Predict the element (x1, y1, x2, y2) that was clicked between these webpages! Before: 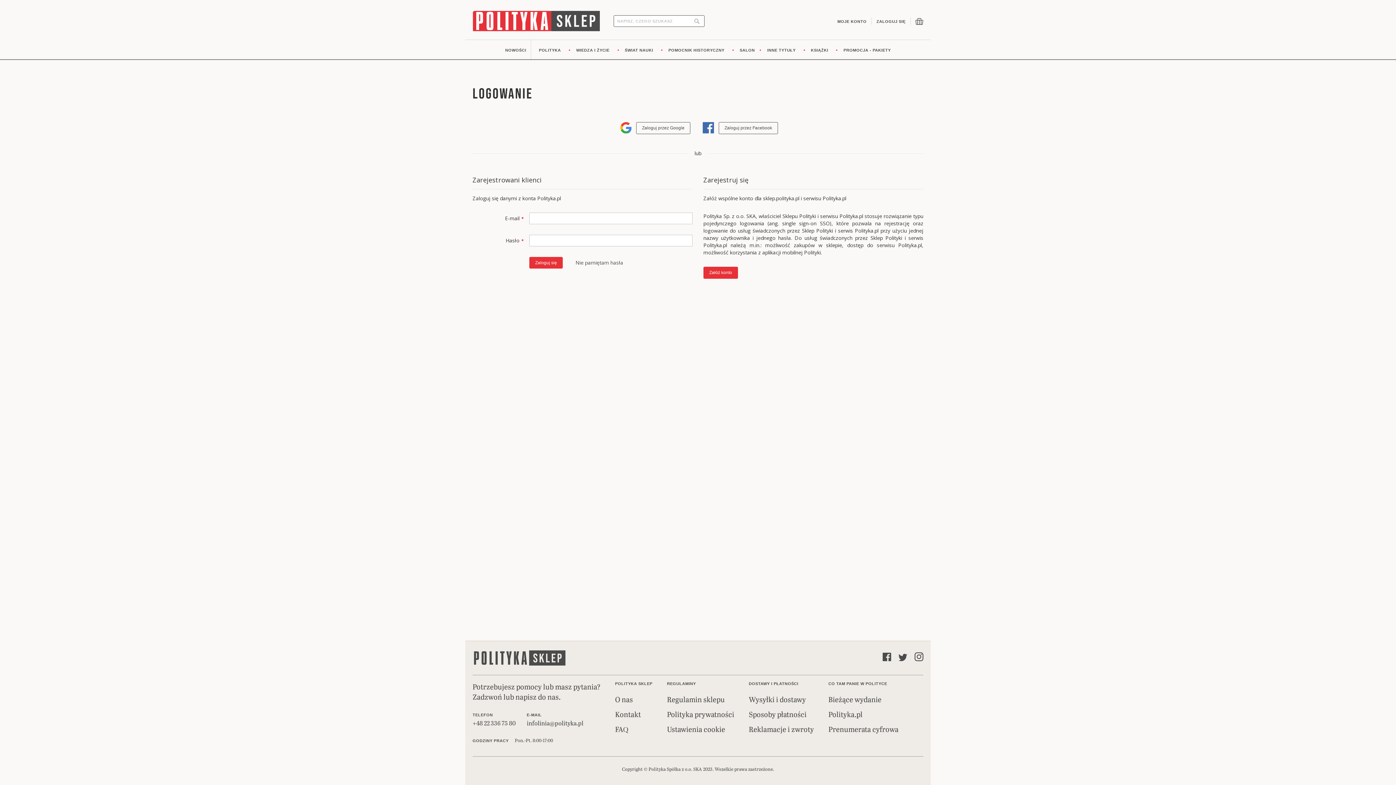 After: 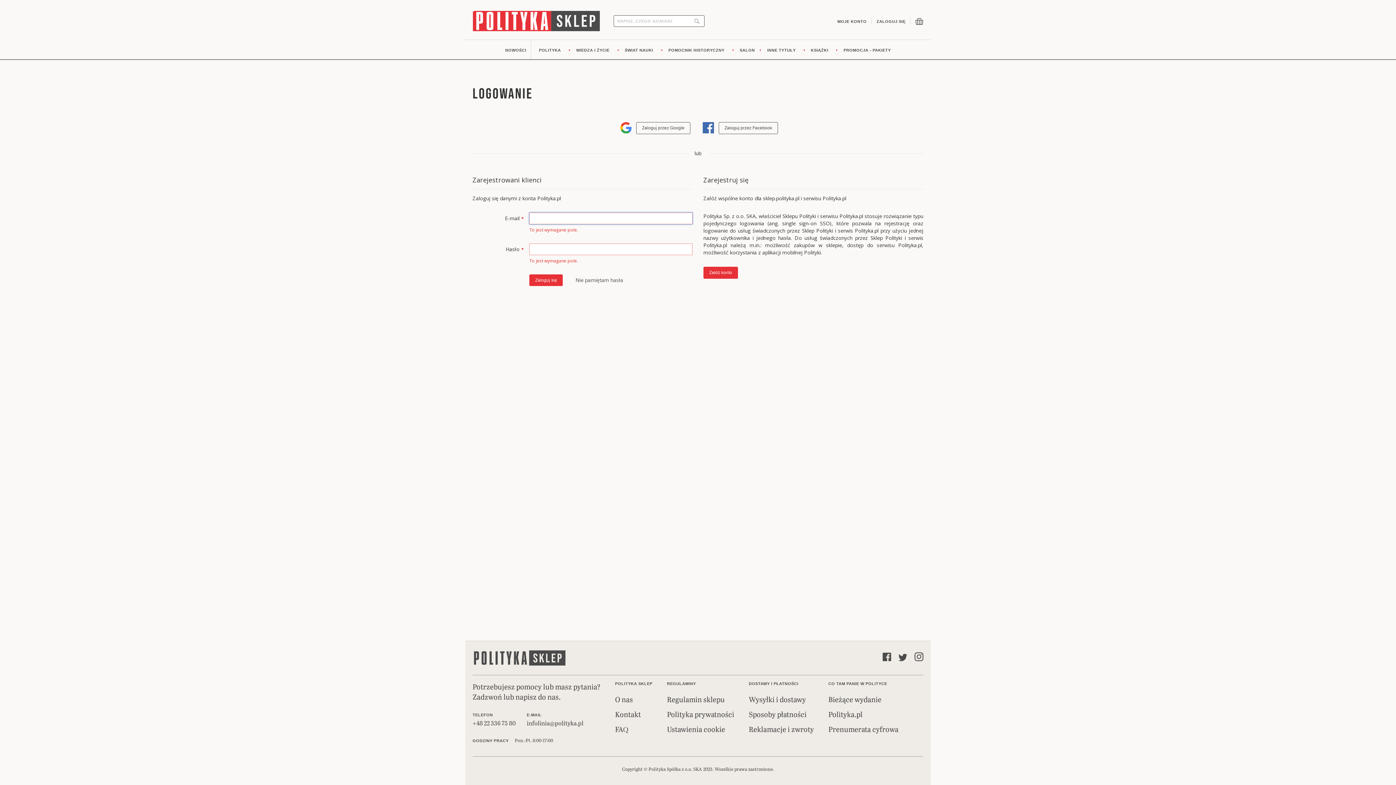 Action: label: Zaloguj się bbox: (529, 257, 562, 268)